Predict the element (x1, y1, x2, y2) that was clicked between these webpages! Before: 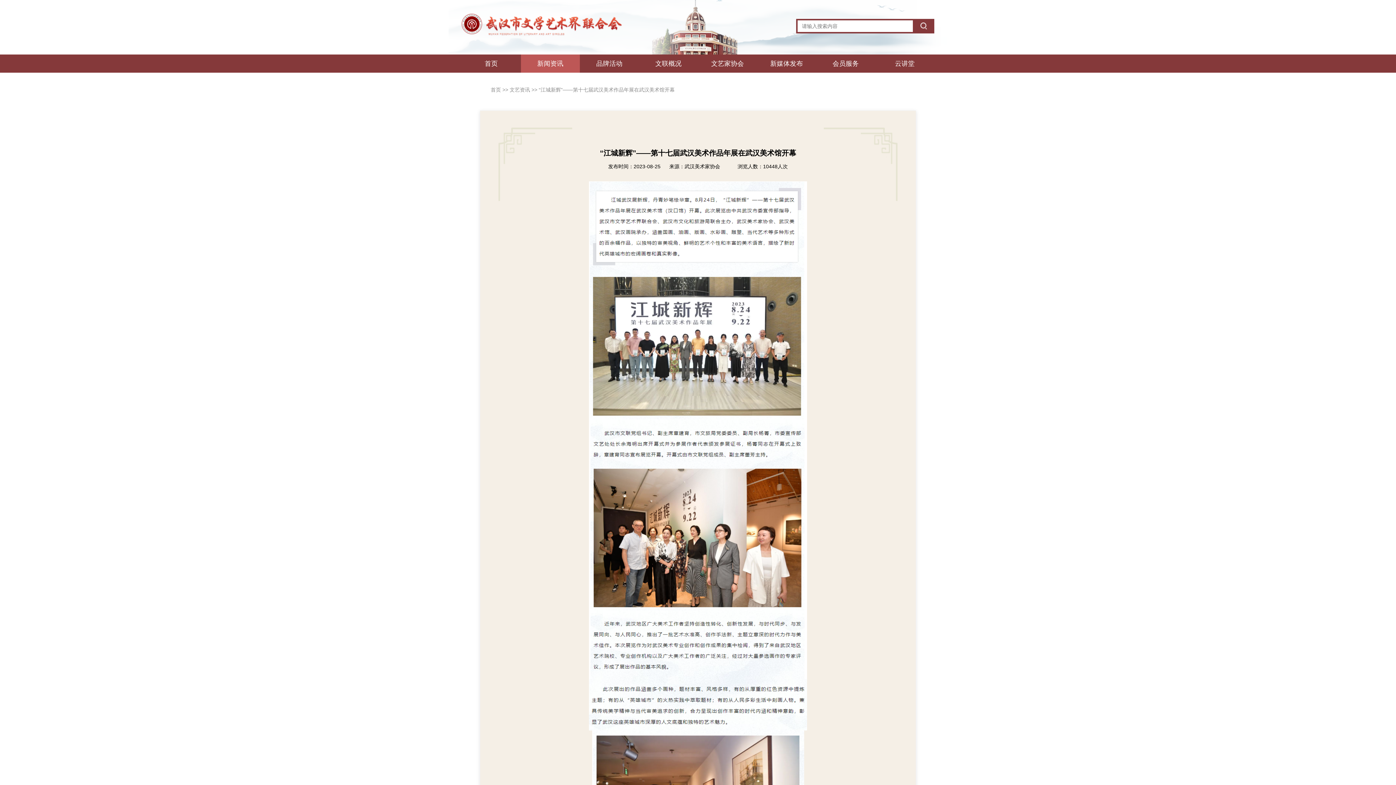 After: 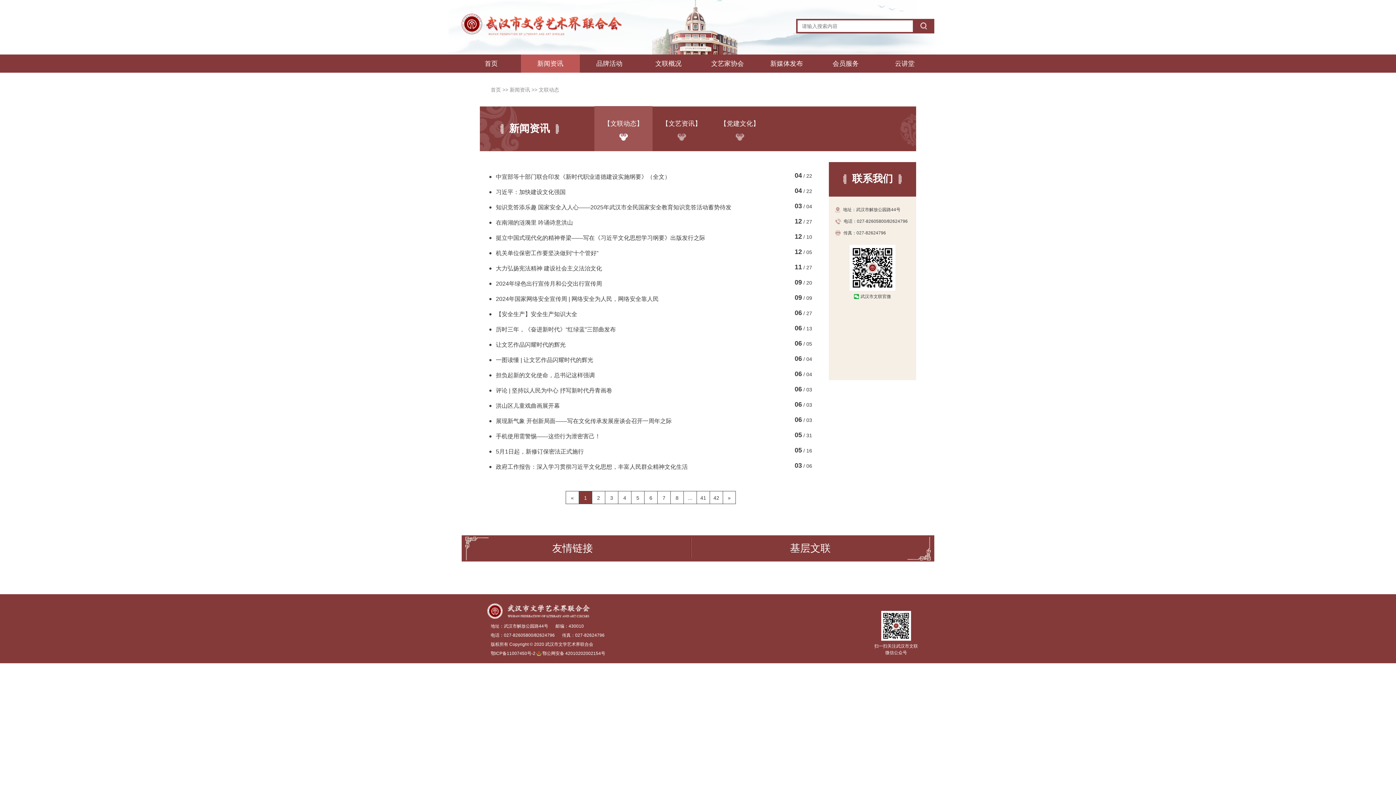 Action: bbox: (520, 54, 580, 72) label: 新闻资讯